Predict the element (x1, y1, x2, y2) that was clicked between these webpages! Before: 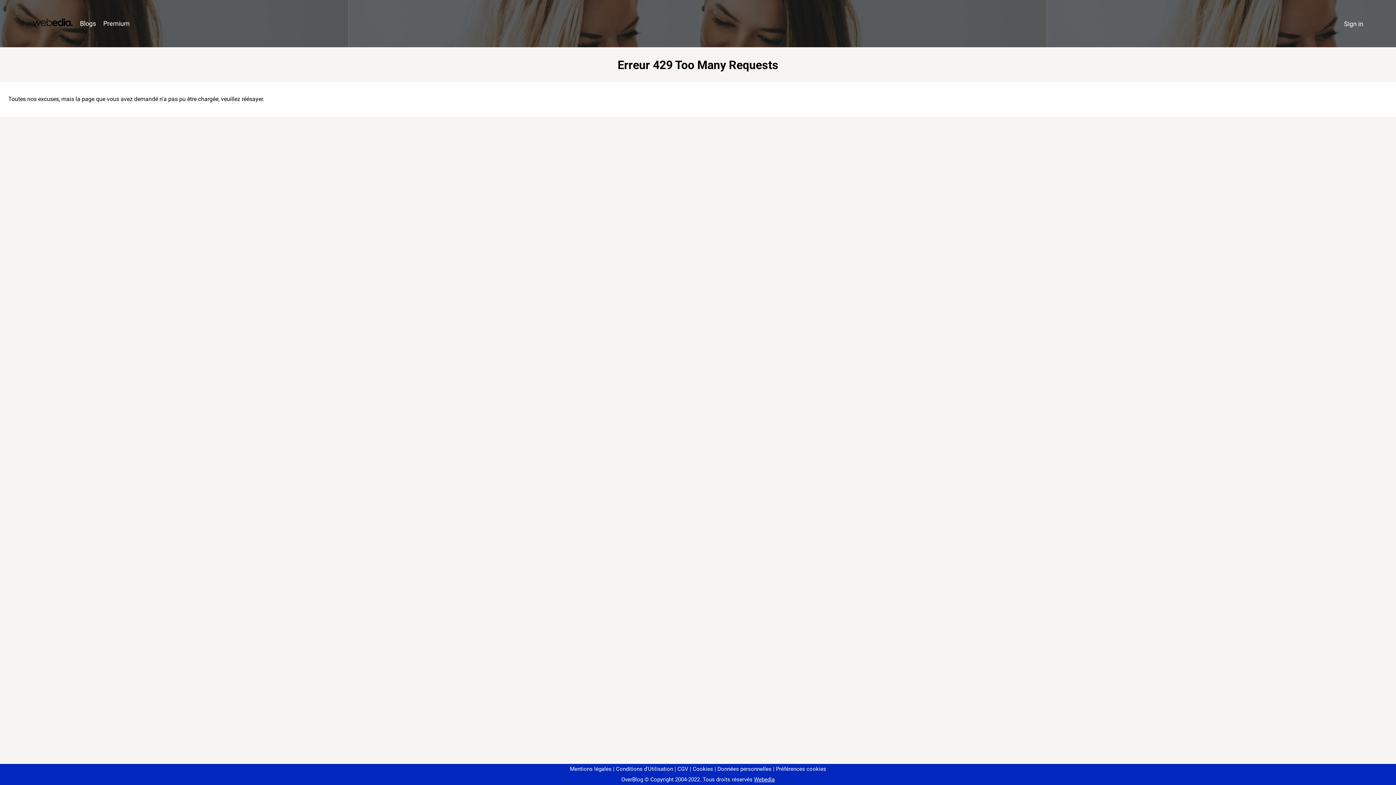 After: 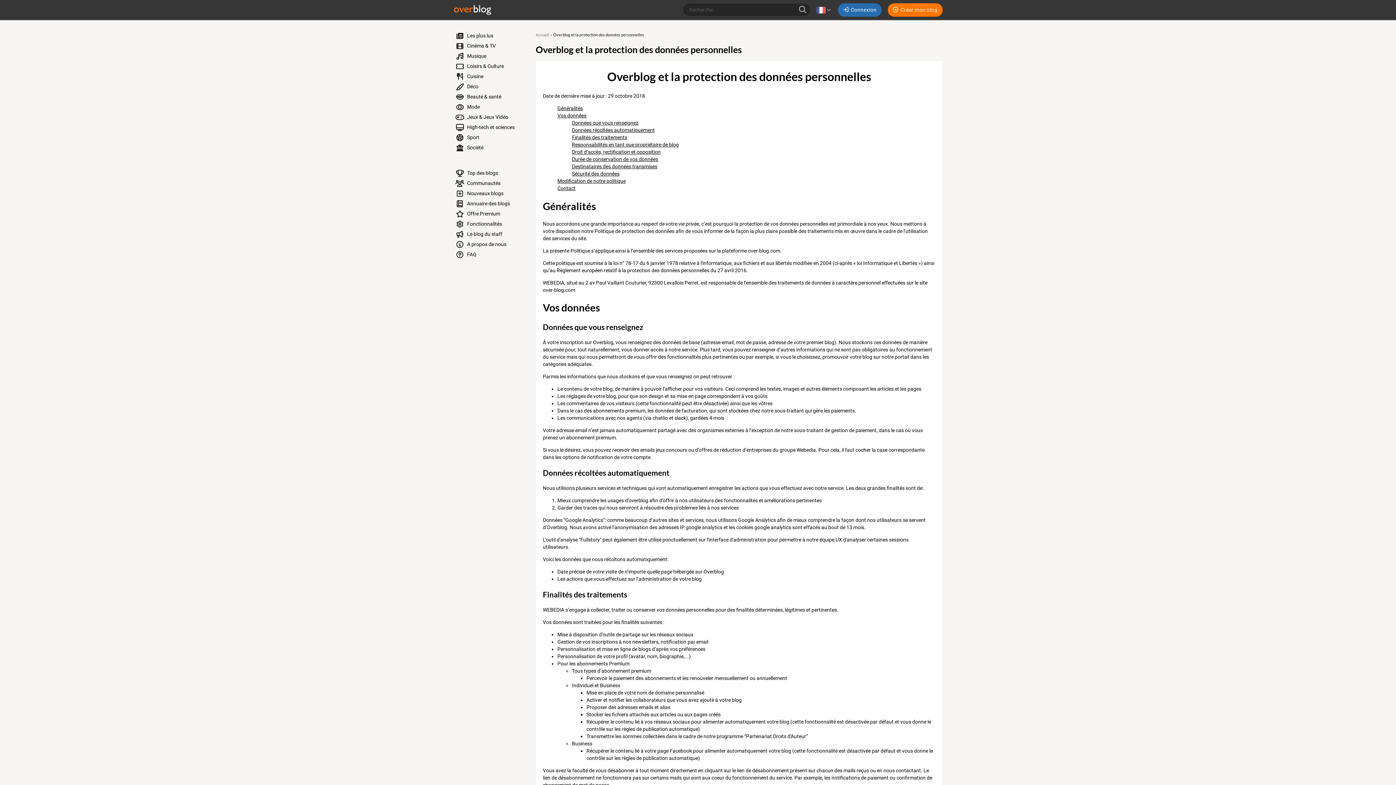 Action: label: Données personnelles bbox: (714, 766, 771, 772)